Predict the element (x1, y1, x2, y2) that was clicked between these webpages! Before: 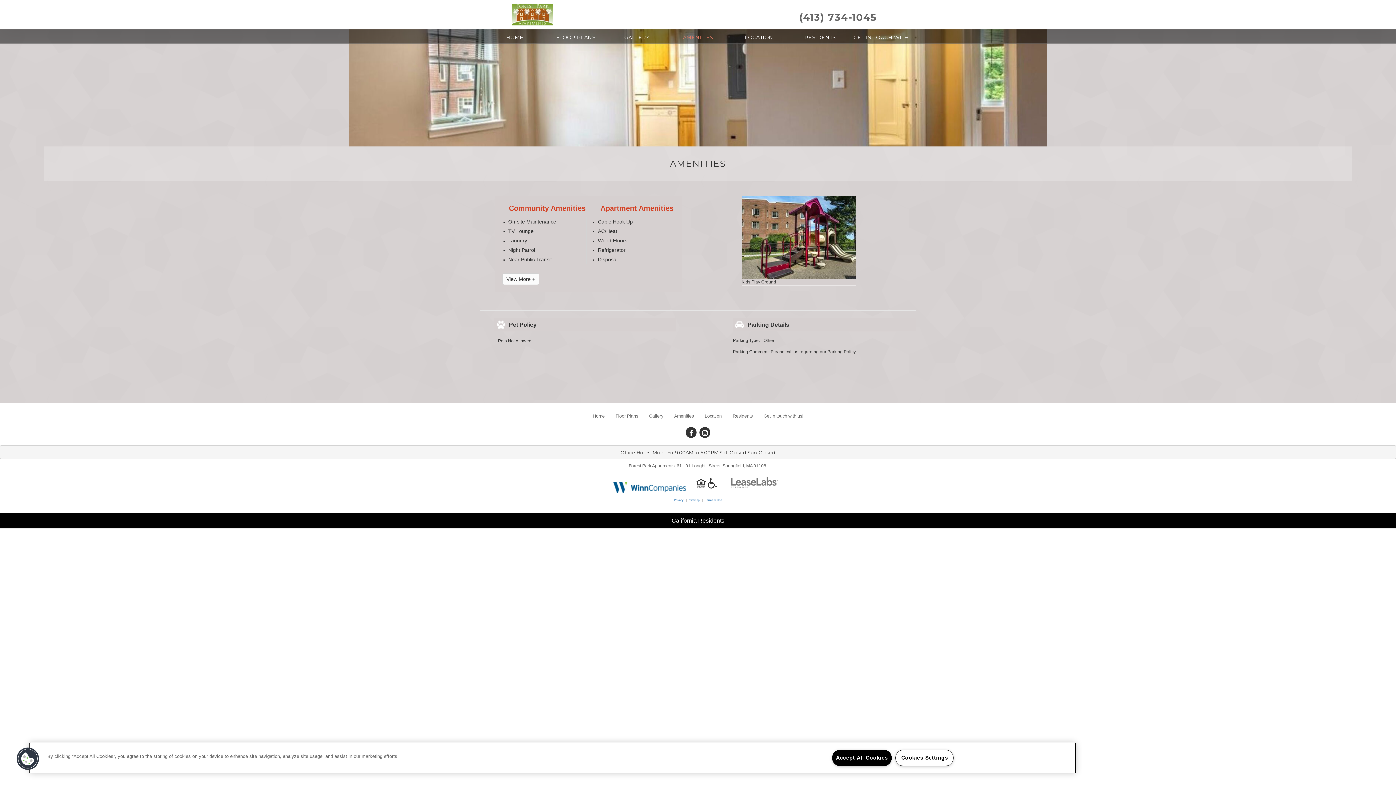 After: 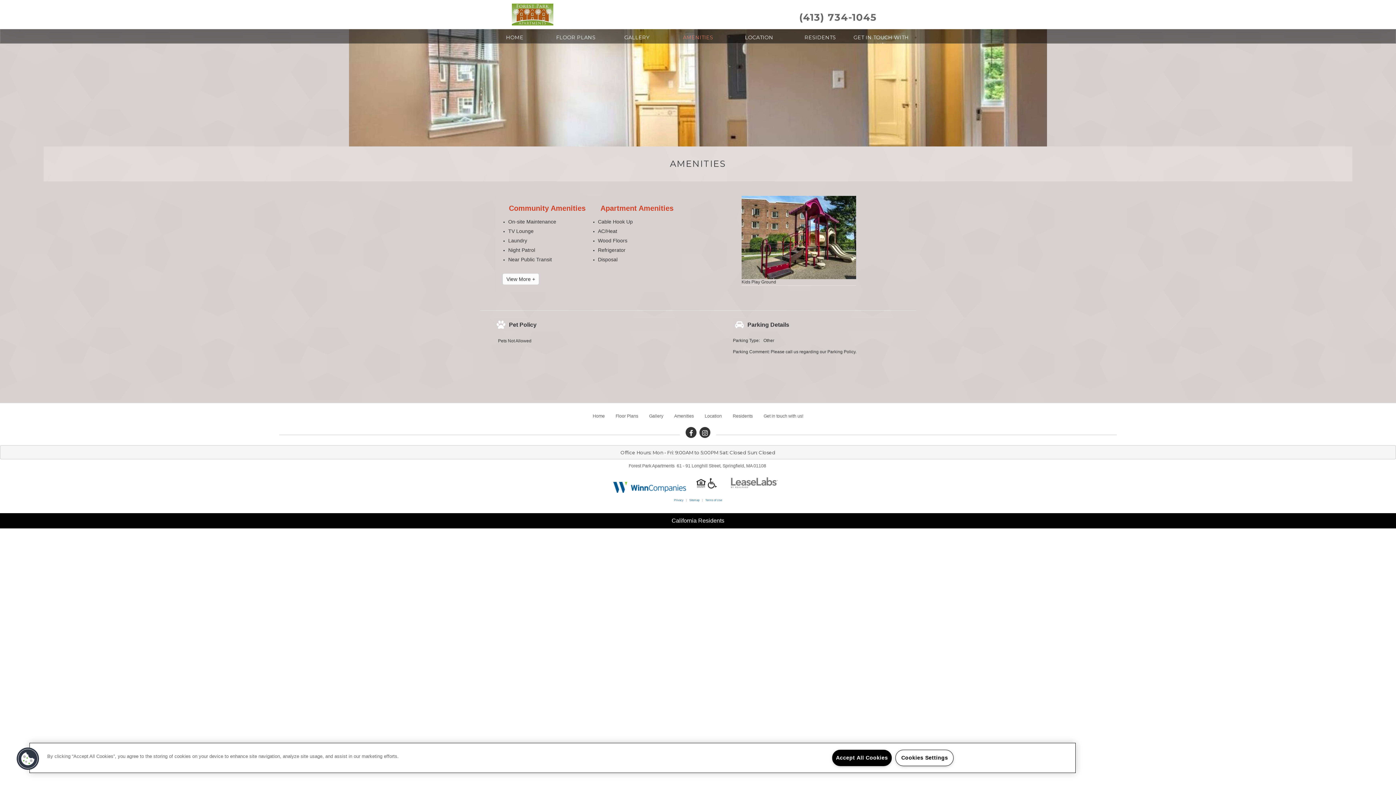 Action: bbox: (667, 29, 728, 43) label: AMENITIES